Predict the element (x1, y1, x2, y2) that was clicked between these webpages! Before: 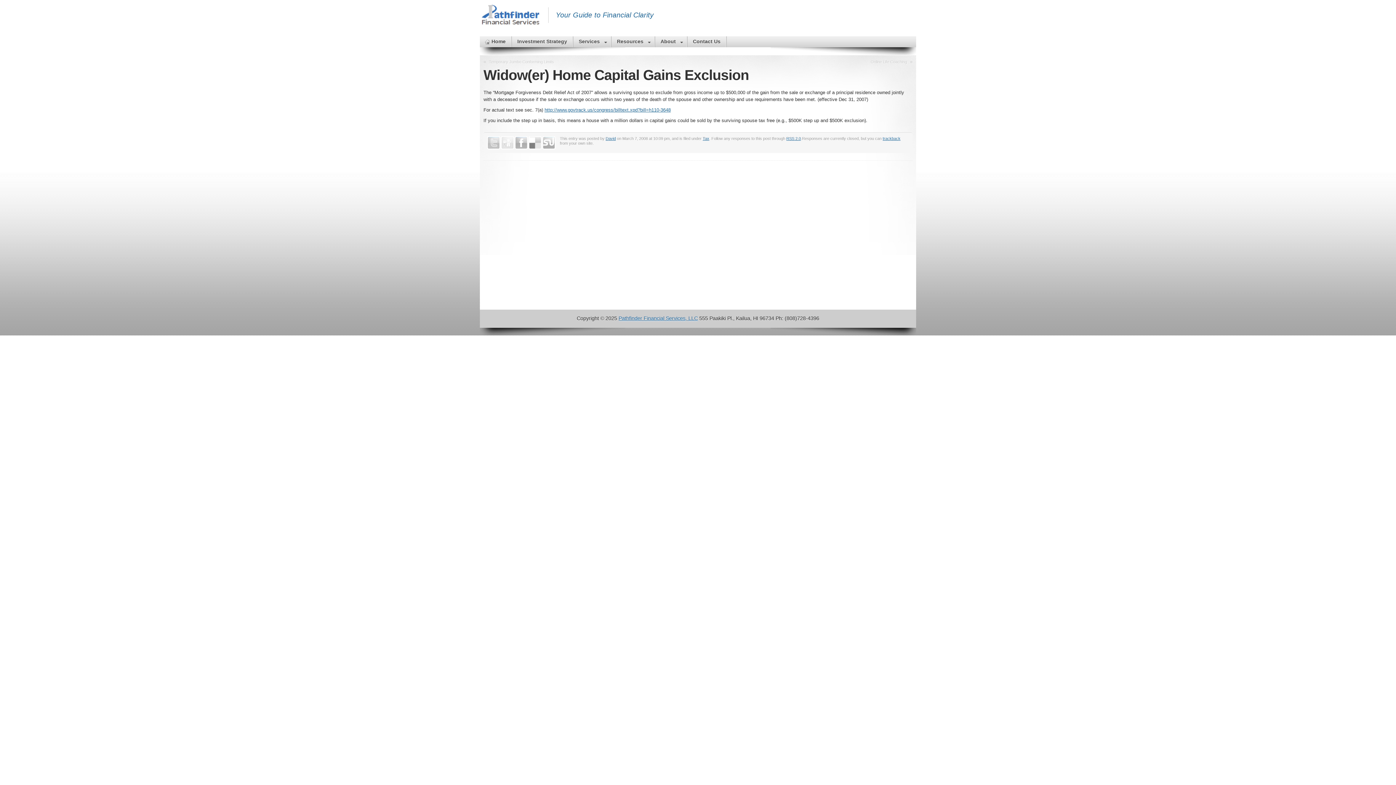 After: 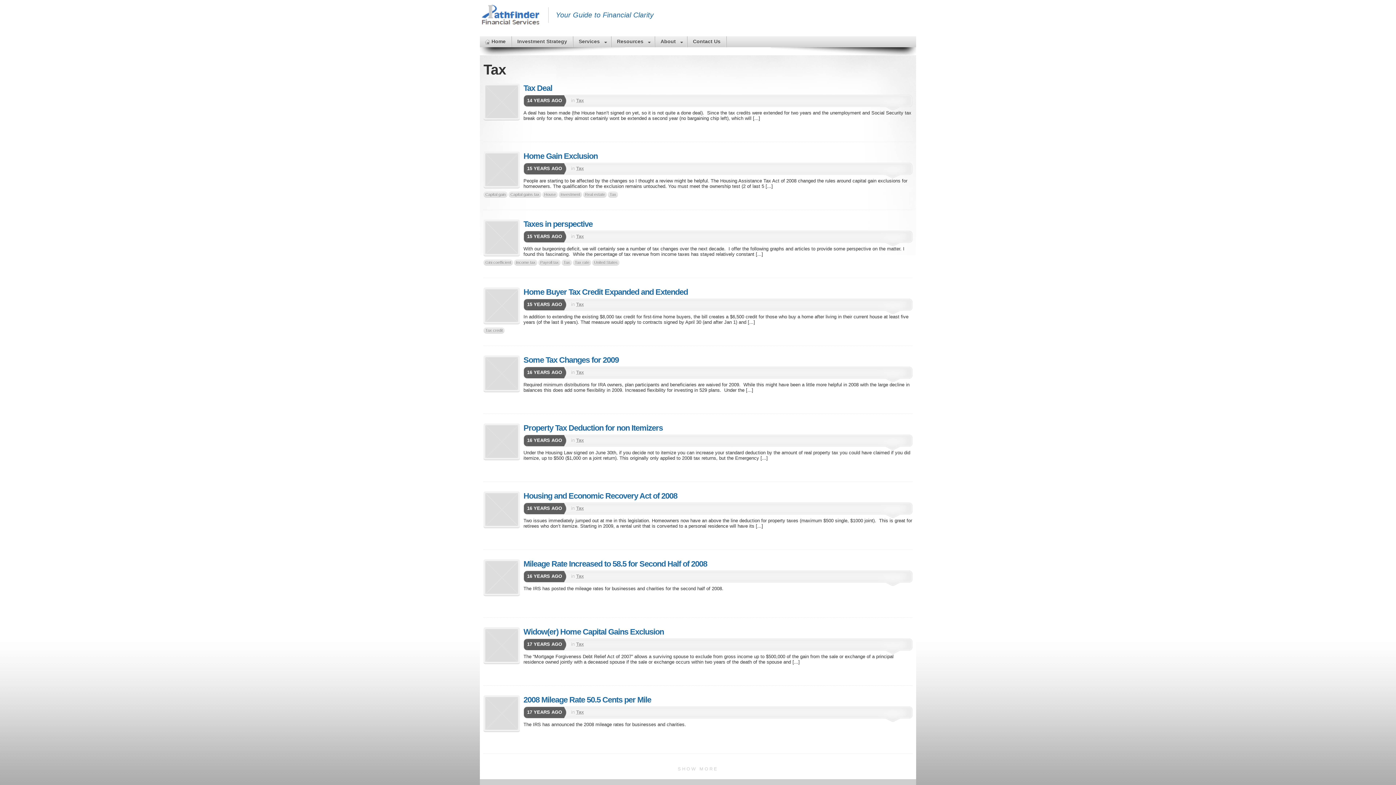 Action: bbox: (702, 136, 709, 140) label: Tax